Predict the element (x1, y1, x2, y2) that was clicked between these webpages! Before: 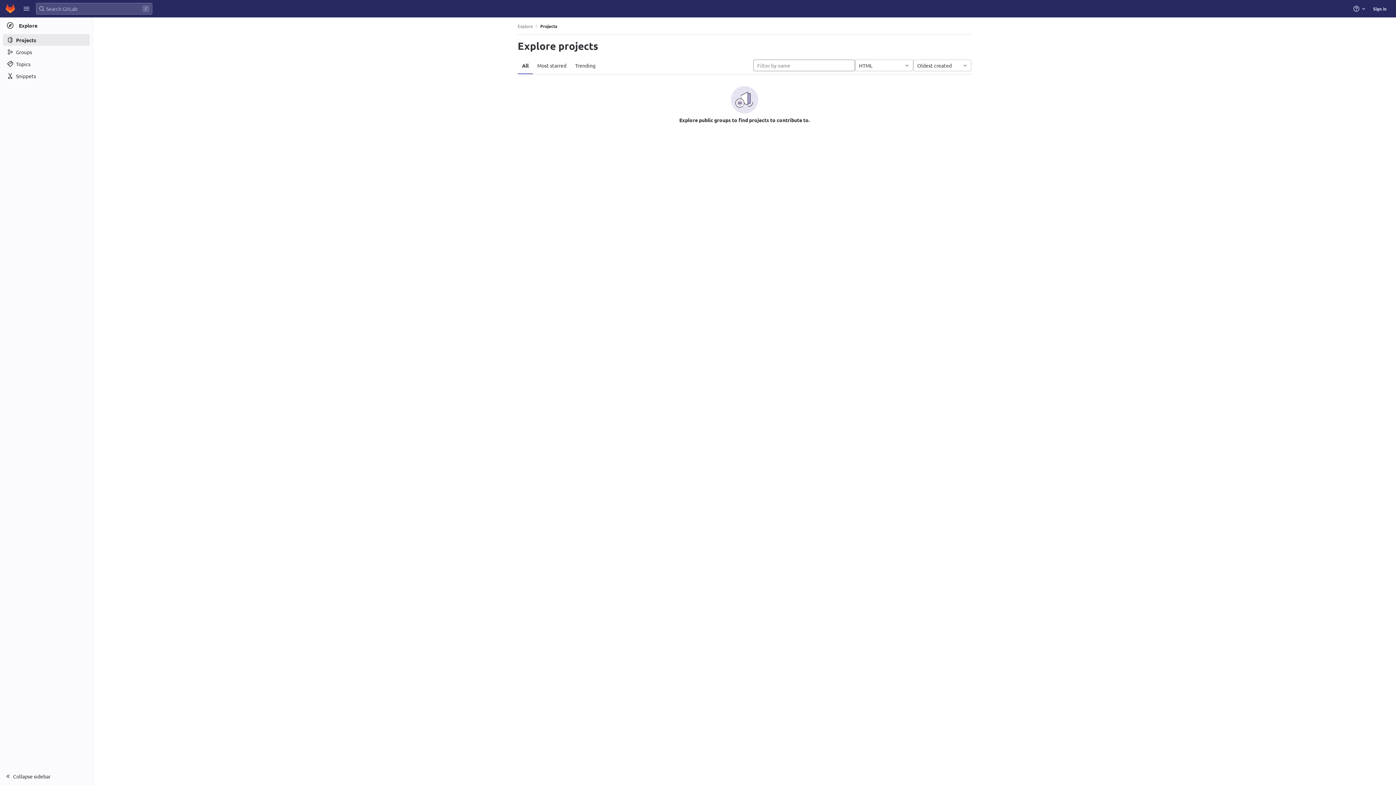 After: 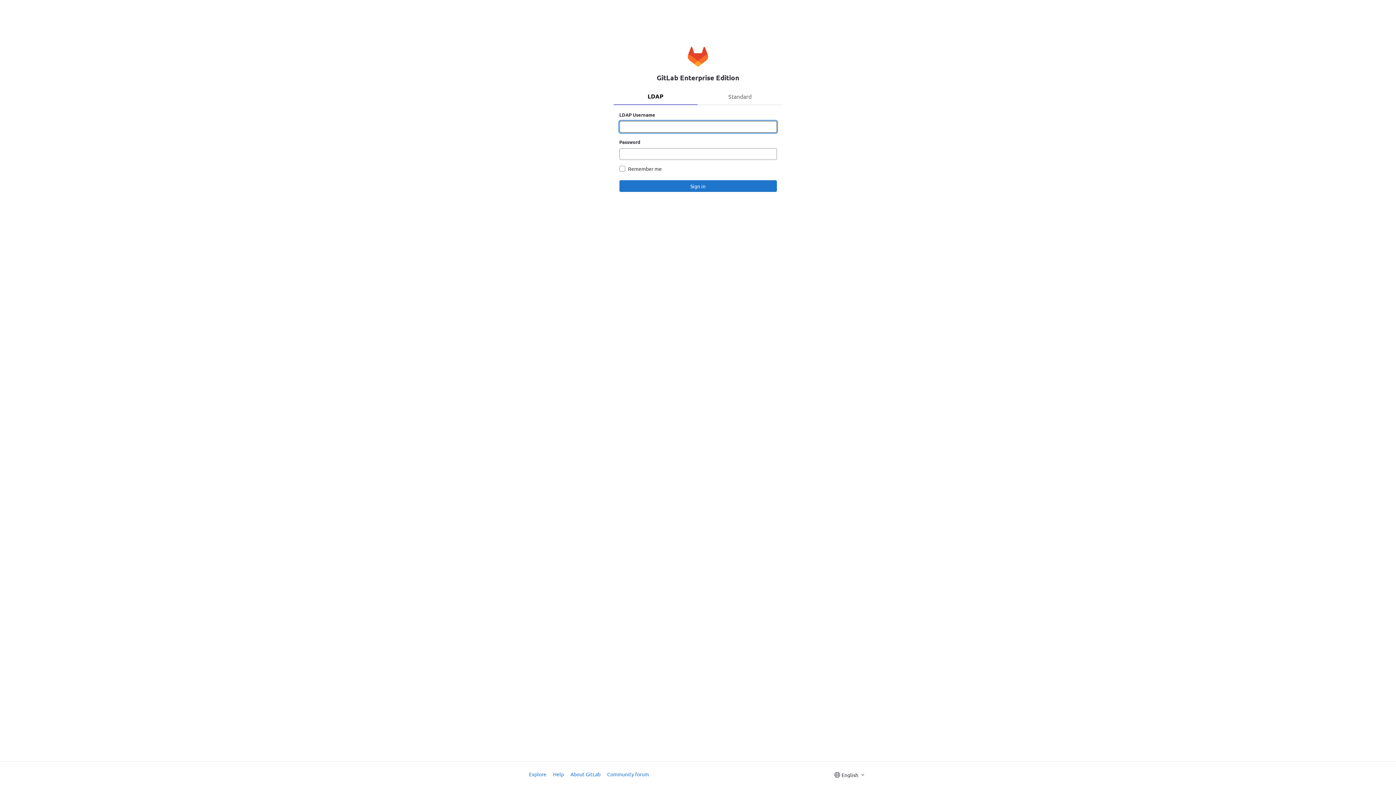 Action: bbox: (1370, 2, 1389, 14) label: Sign in